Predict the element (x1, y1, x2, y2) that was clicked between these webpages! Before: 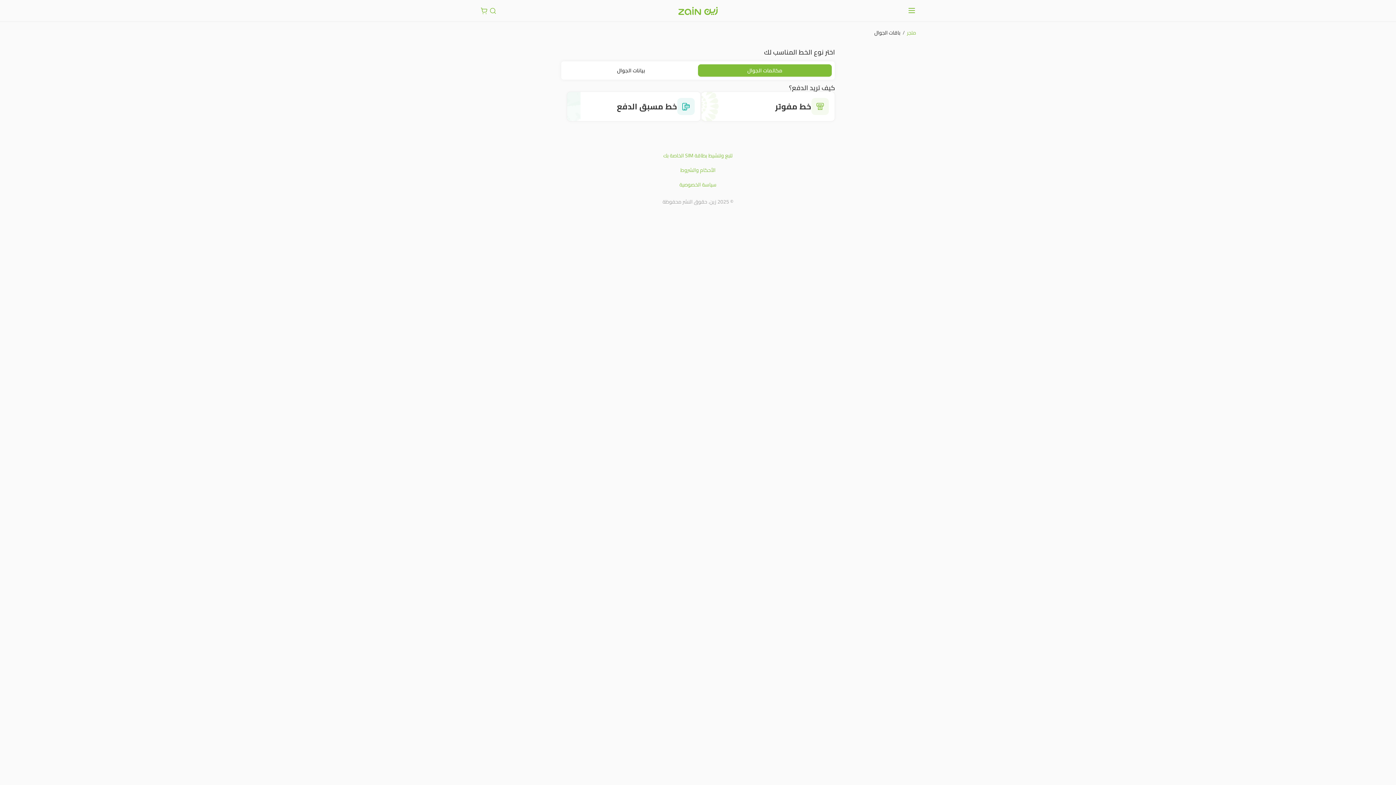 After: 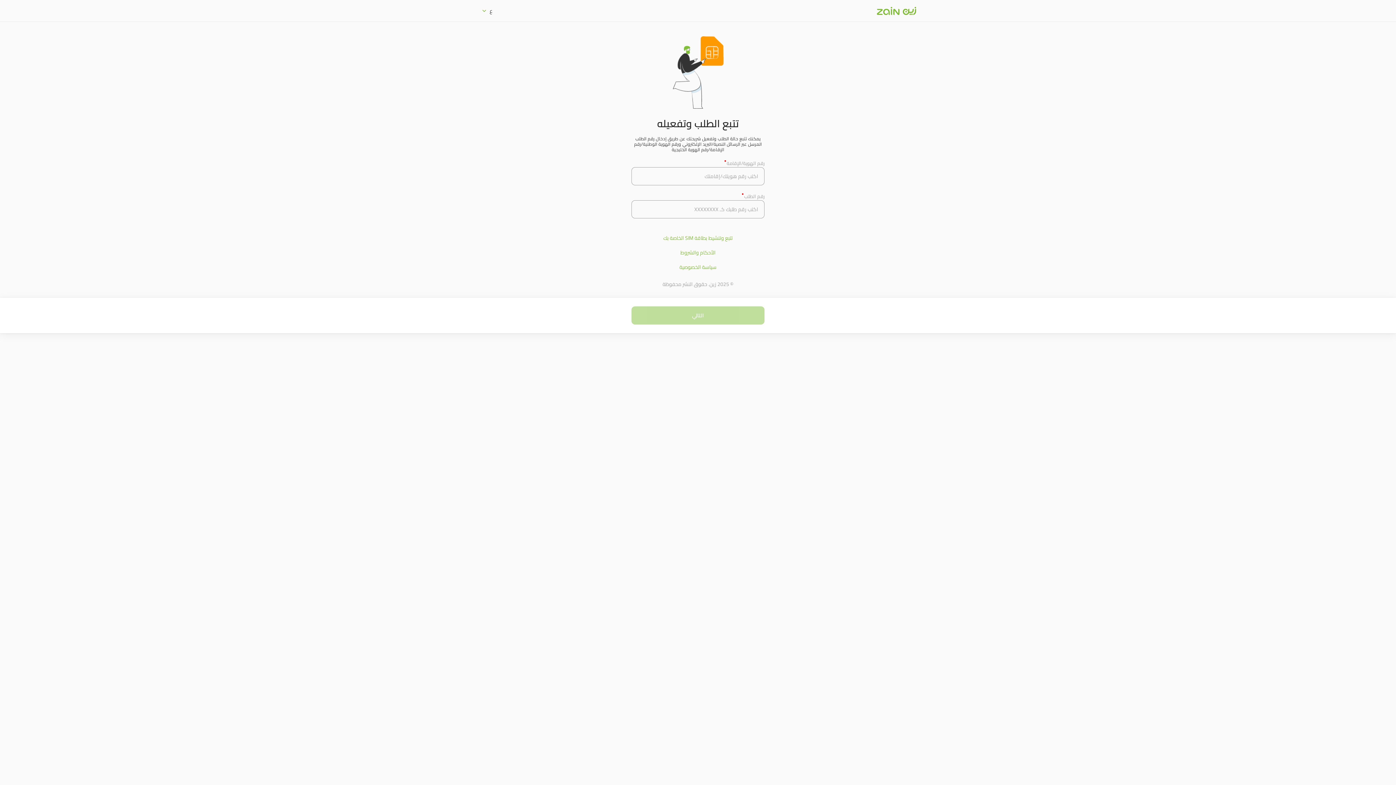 Action: label: تتبع وتنشيط بطاقة SIM الخاصة بك bbox: (663, 152, 732, 159)